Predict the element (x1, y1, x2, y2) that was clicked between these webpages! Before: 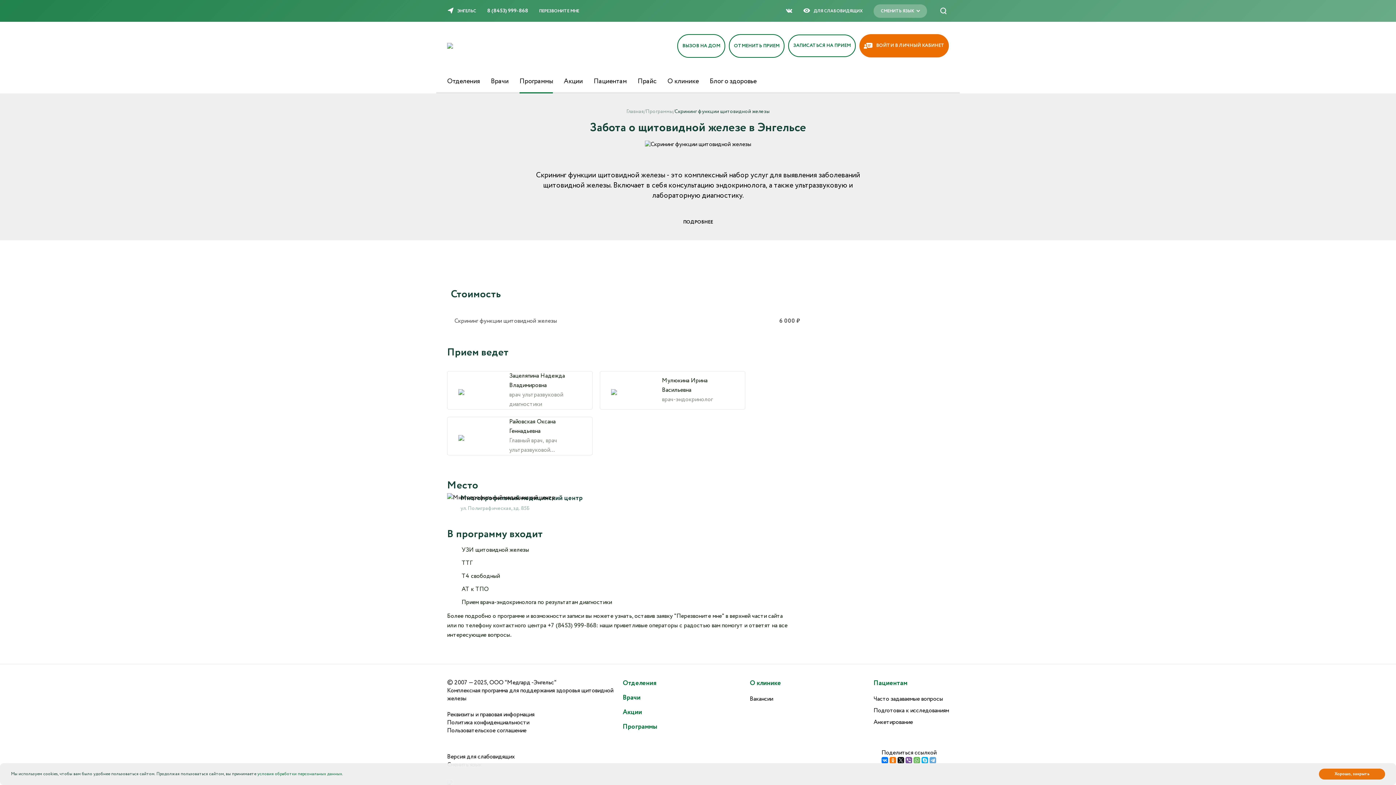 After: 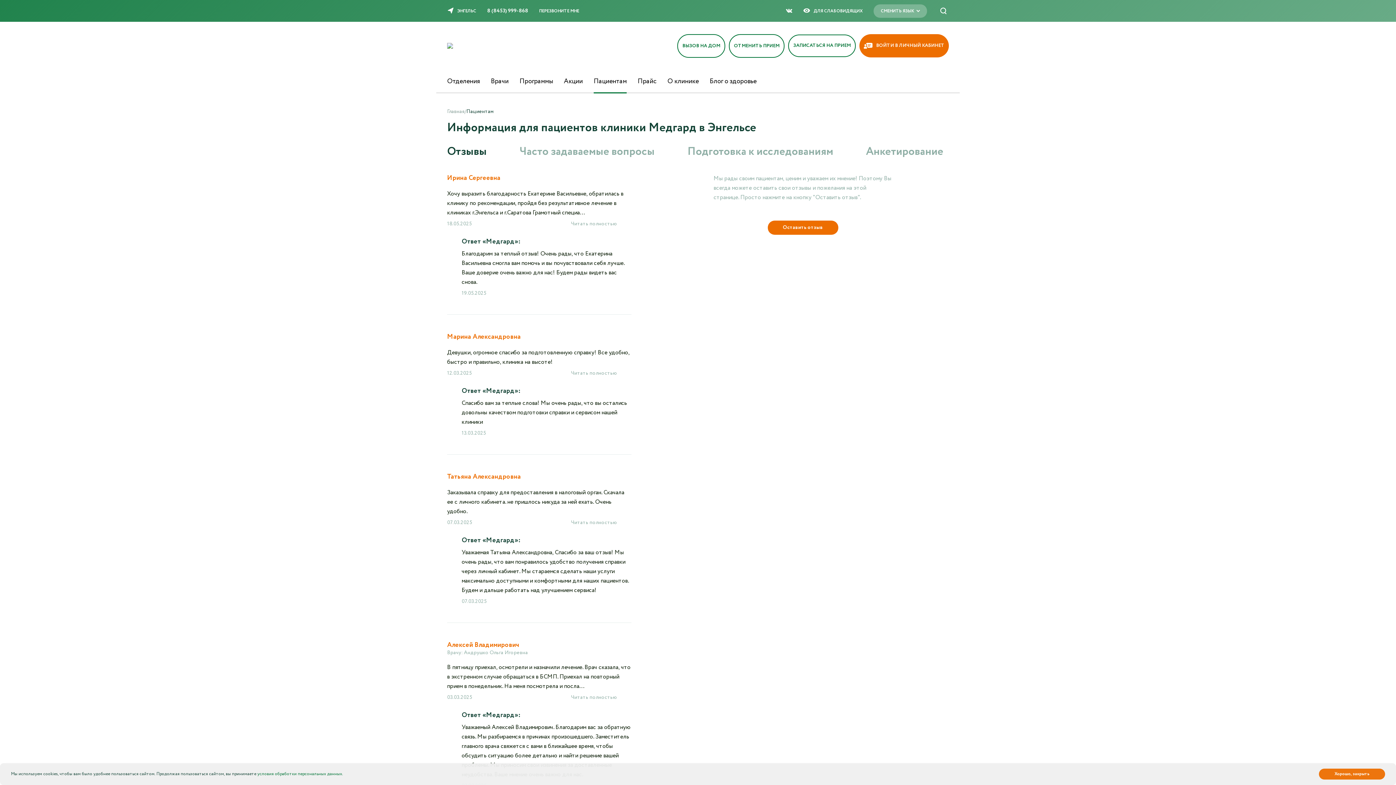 Action: label: Пациентам bbox: (593, 76, 626, 86)